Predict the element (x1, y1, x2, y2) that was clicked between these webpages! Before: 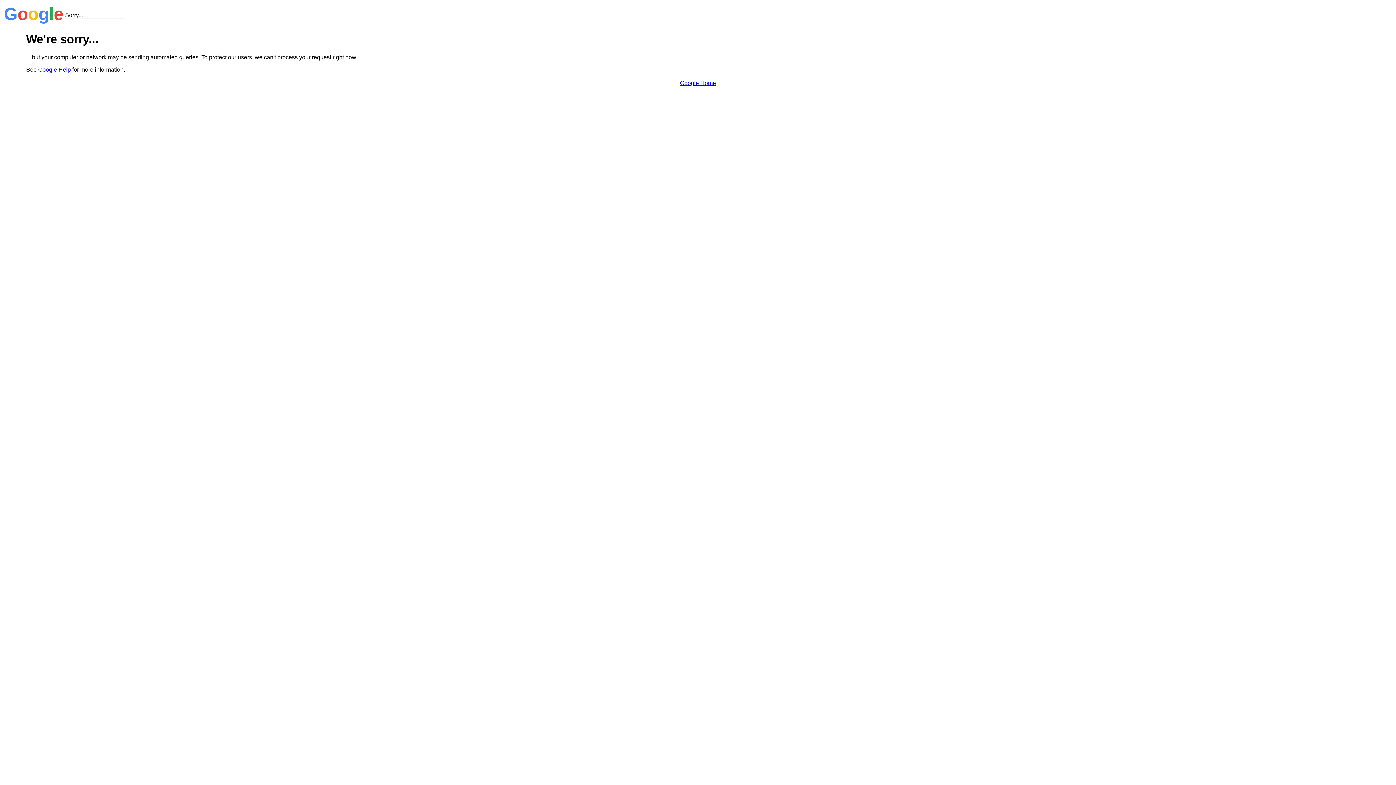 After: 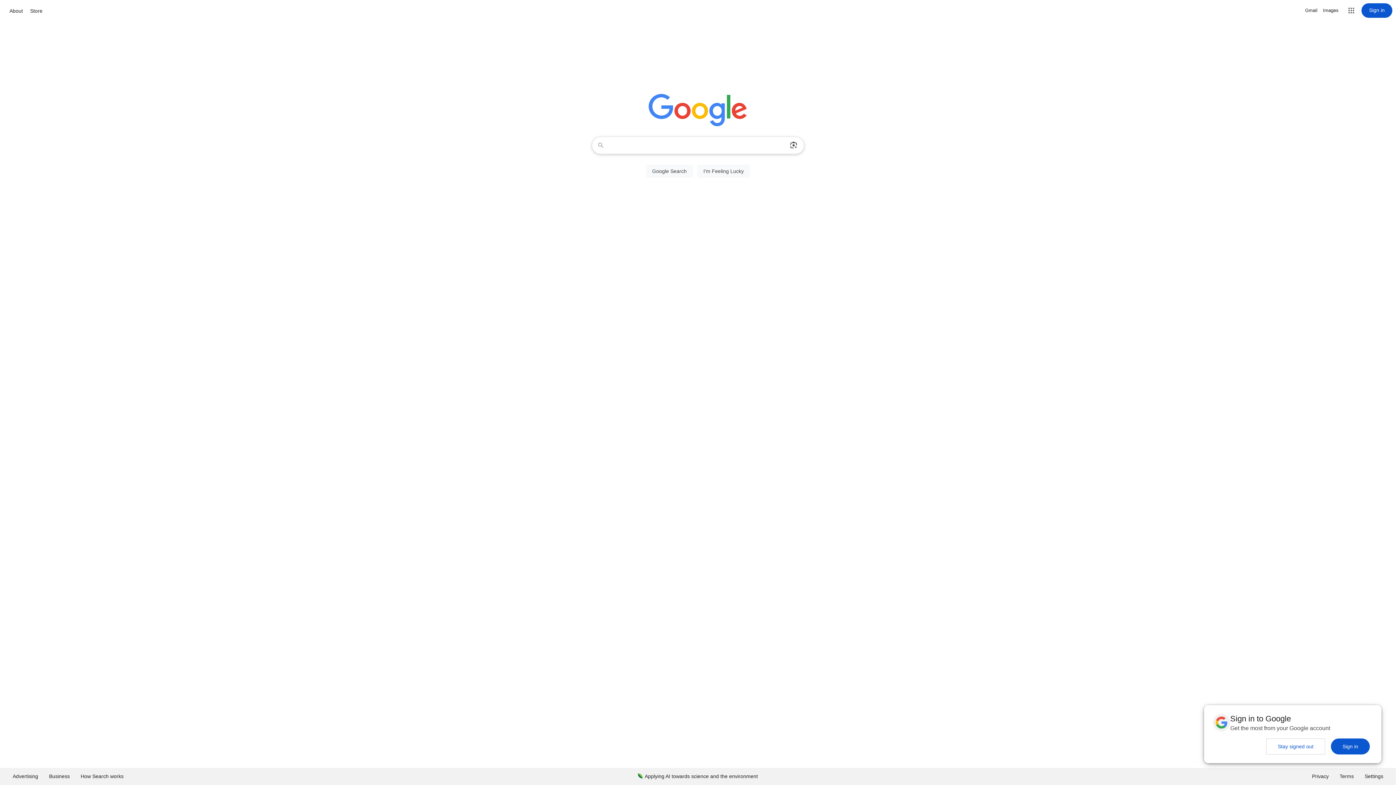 Action: bbox: (680, 79, 716, 86) label: Google Home